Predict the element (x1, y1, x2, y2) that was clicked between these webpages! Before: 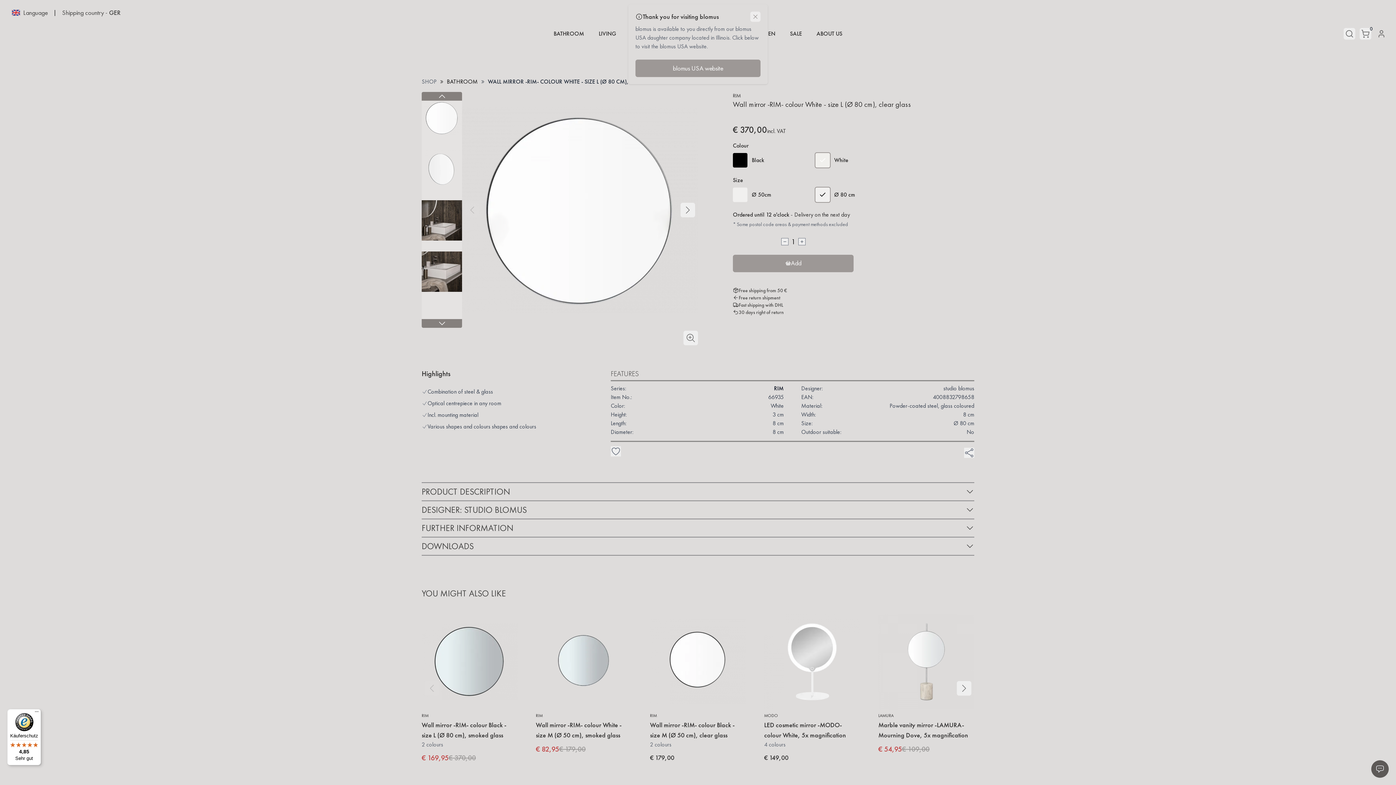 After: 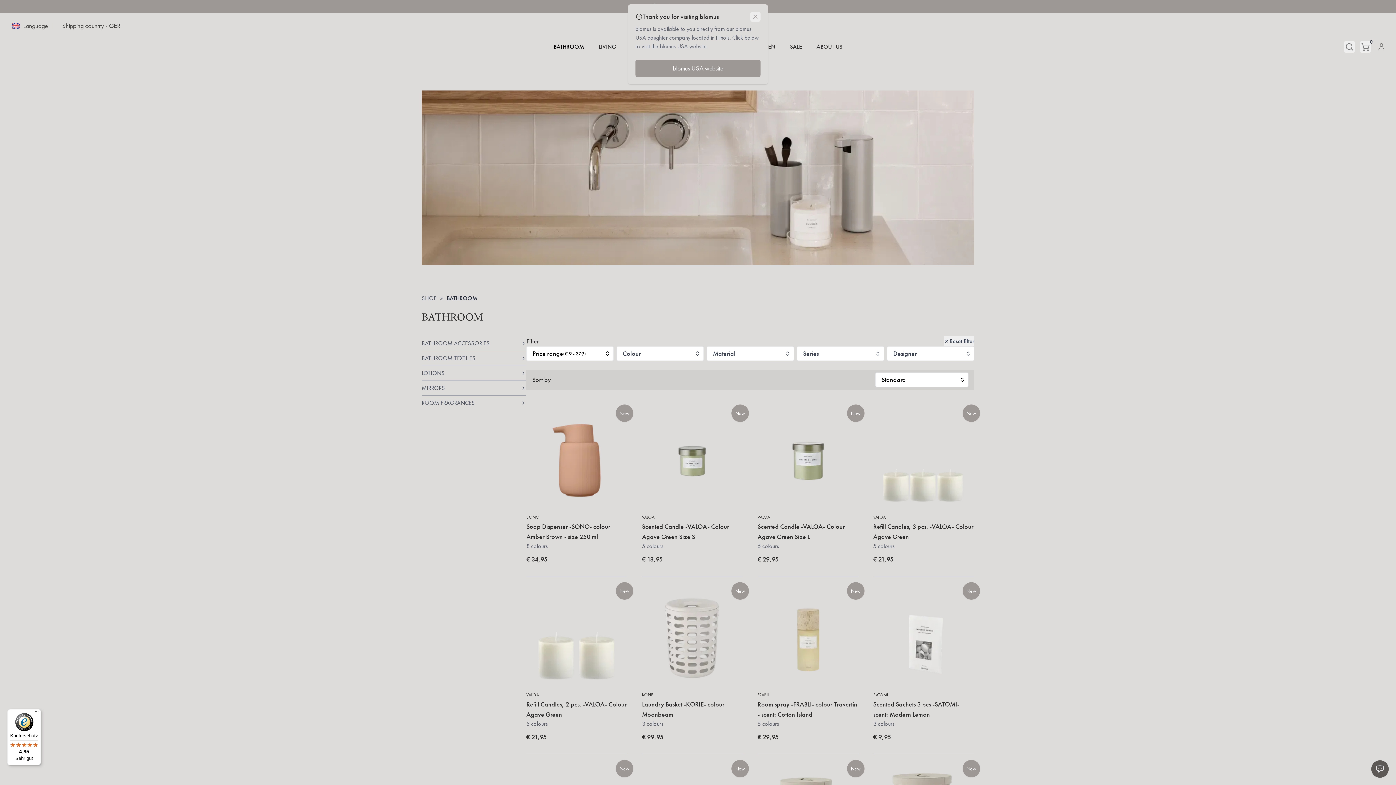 Action: bbox: (446, 77, 477, 86) label: BATHROOM